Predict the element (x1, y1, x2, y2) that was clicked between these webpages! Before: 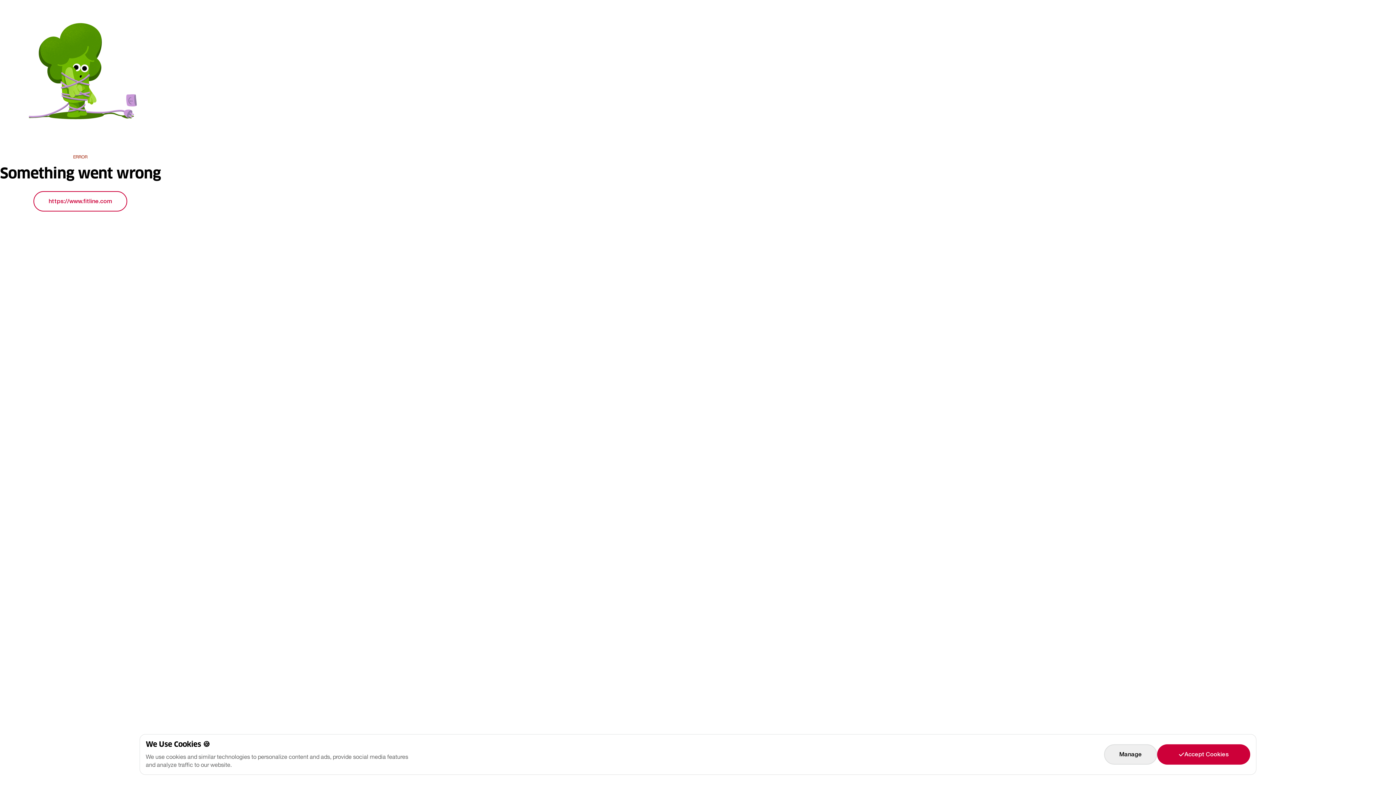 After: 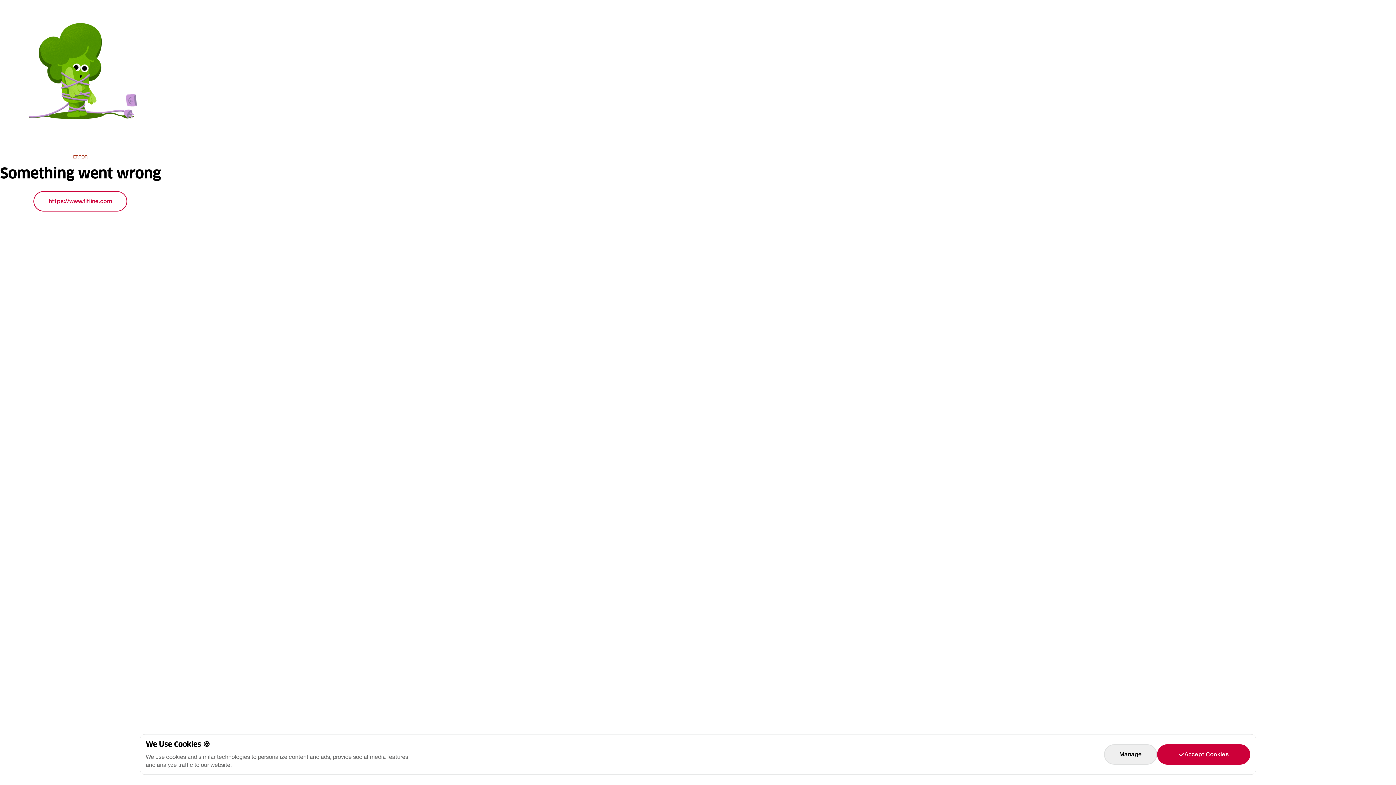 Action: label: https://www.fitline.com bbox: (33, 191, 127, 211)